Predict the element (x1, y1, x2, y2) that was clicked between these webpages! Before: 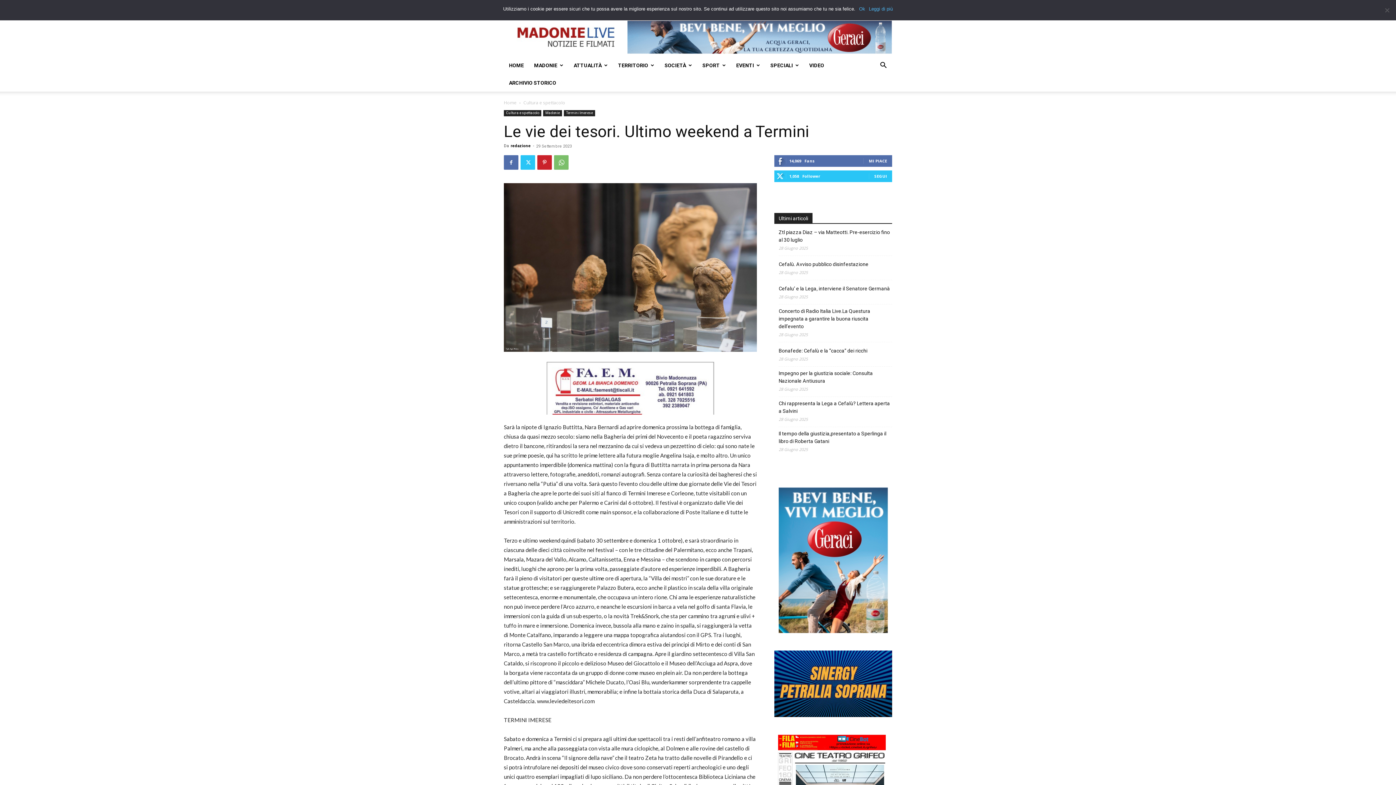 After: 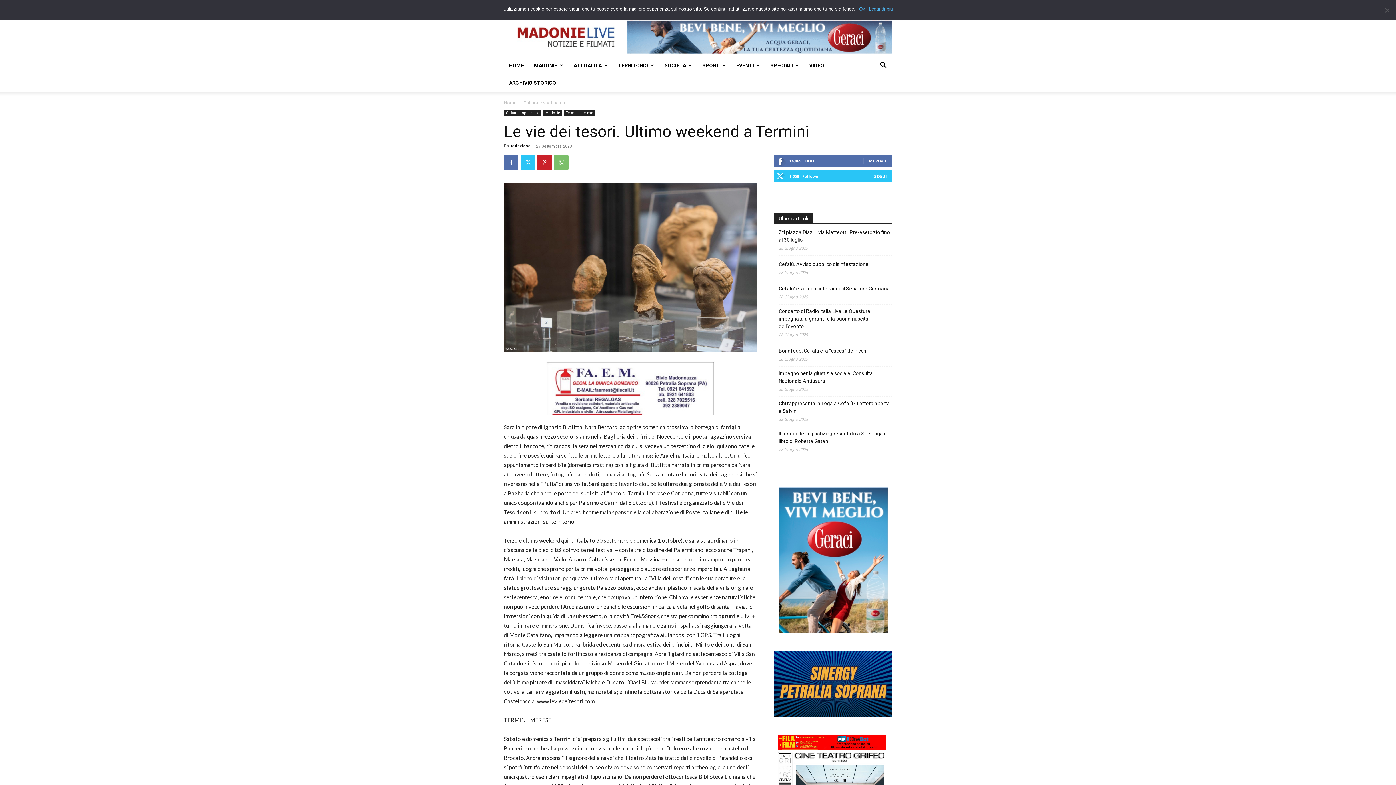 Action: bbox: (774, 650, 892, 717)